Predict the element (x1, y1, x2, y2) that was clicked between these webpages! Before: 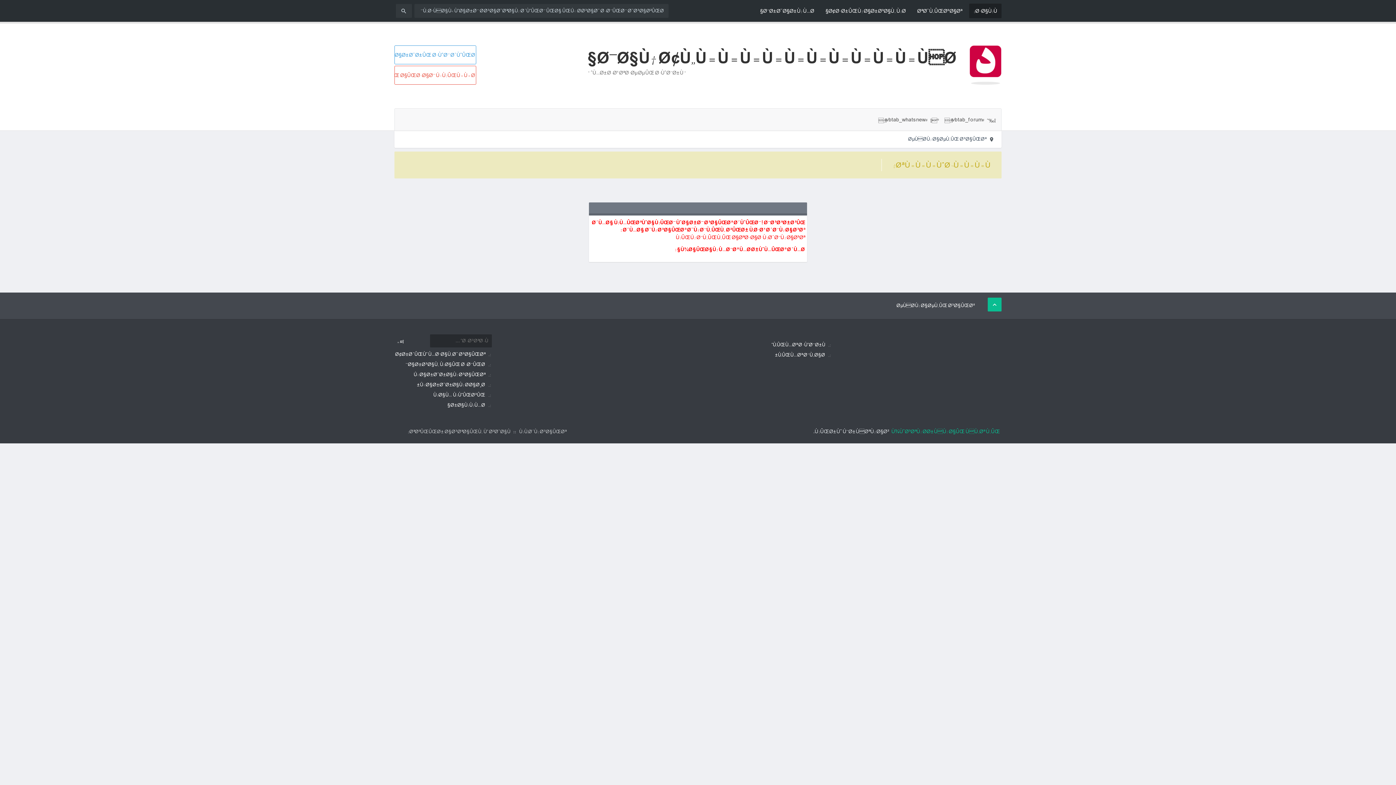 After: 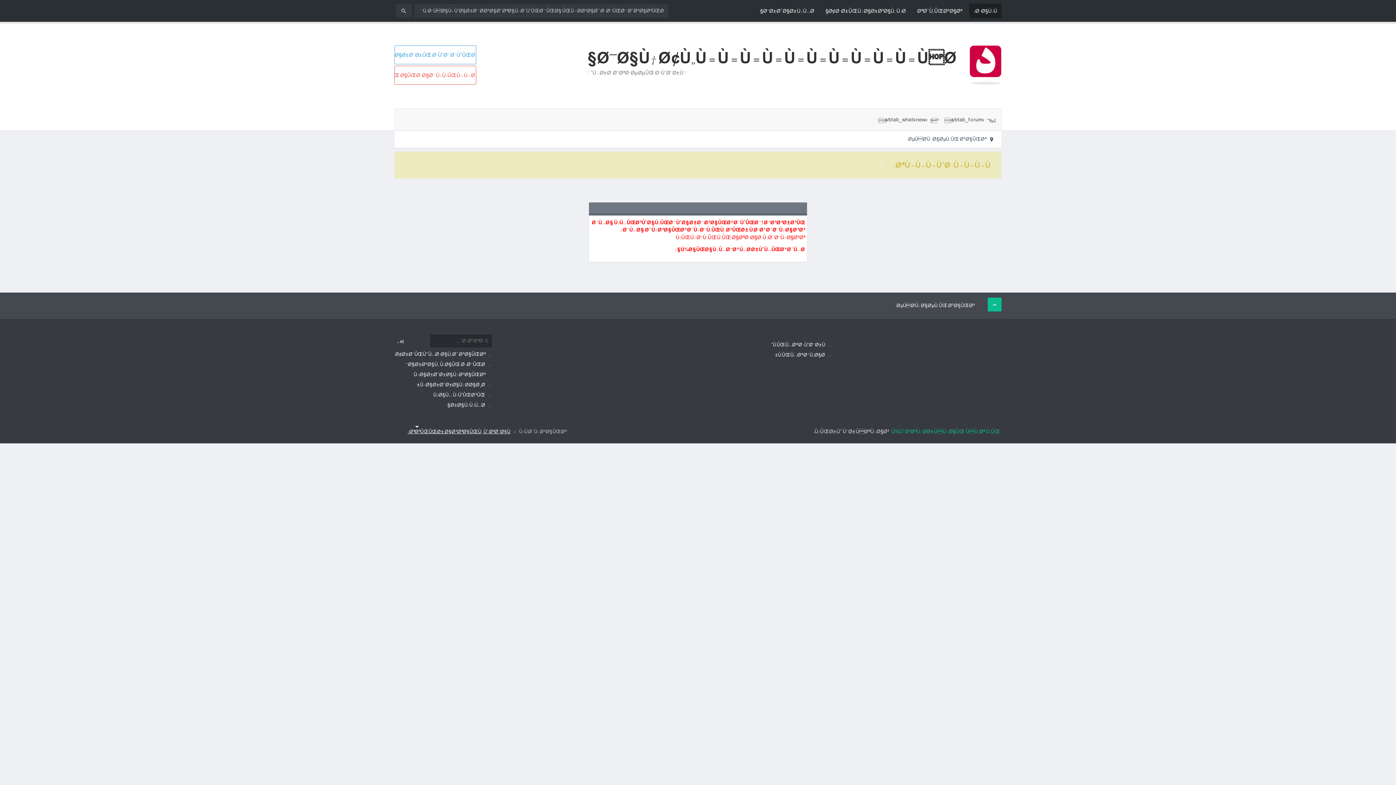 Action: bbox: (407, 427, 510, 436) label: ØªØºÛŒÛŒØ± Ø§Ø³ØªØ§ÛŒÙ„ Ùˆ Ø²Ø¨Ø§Ù†